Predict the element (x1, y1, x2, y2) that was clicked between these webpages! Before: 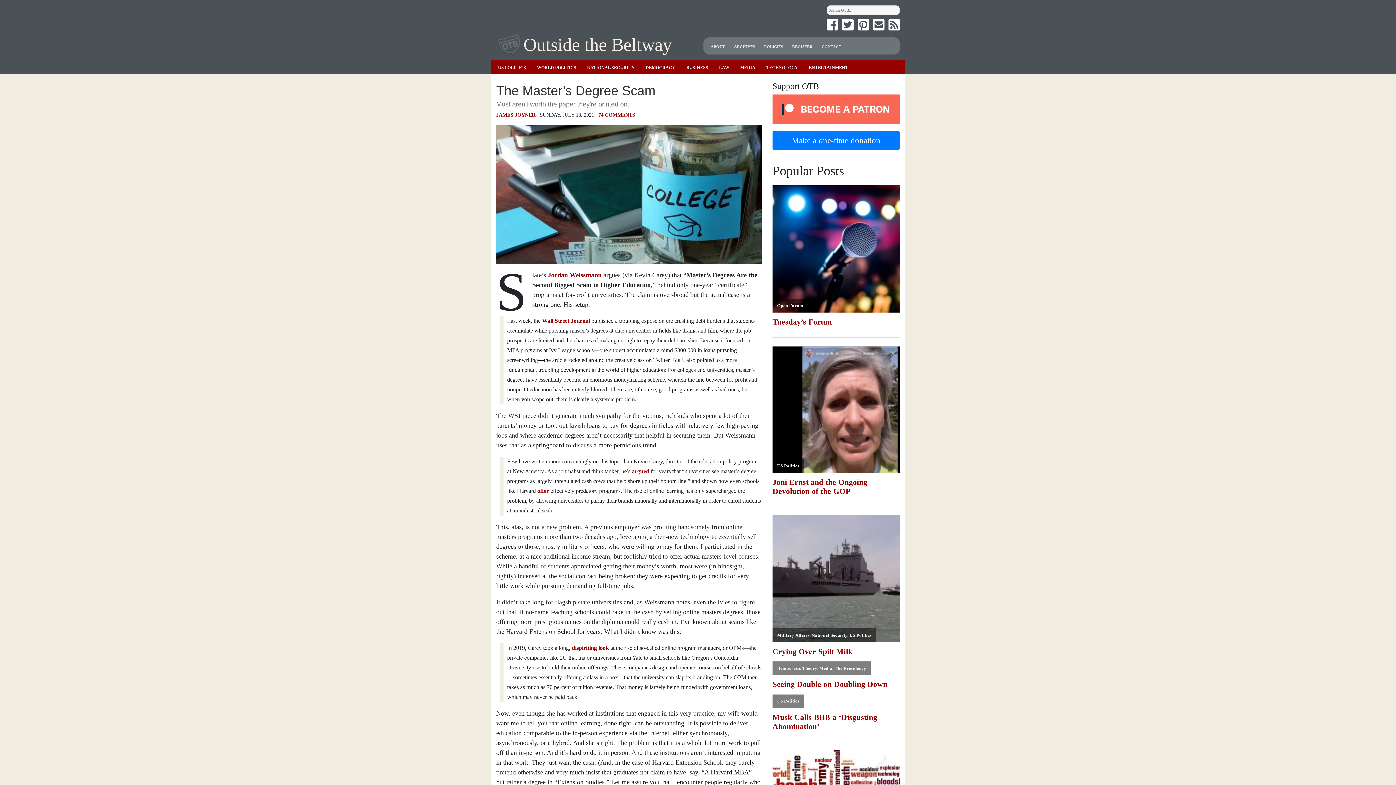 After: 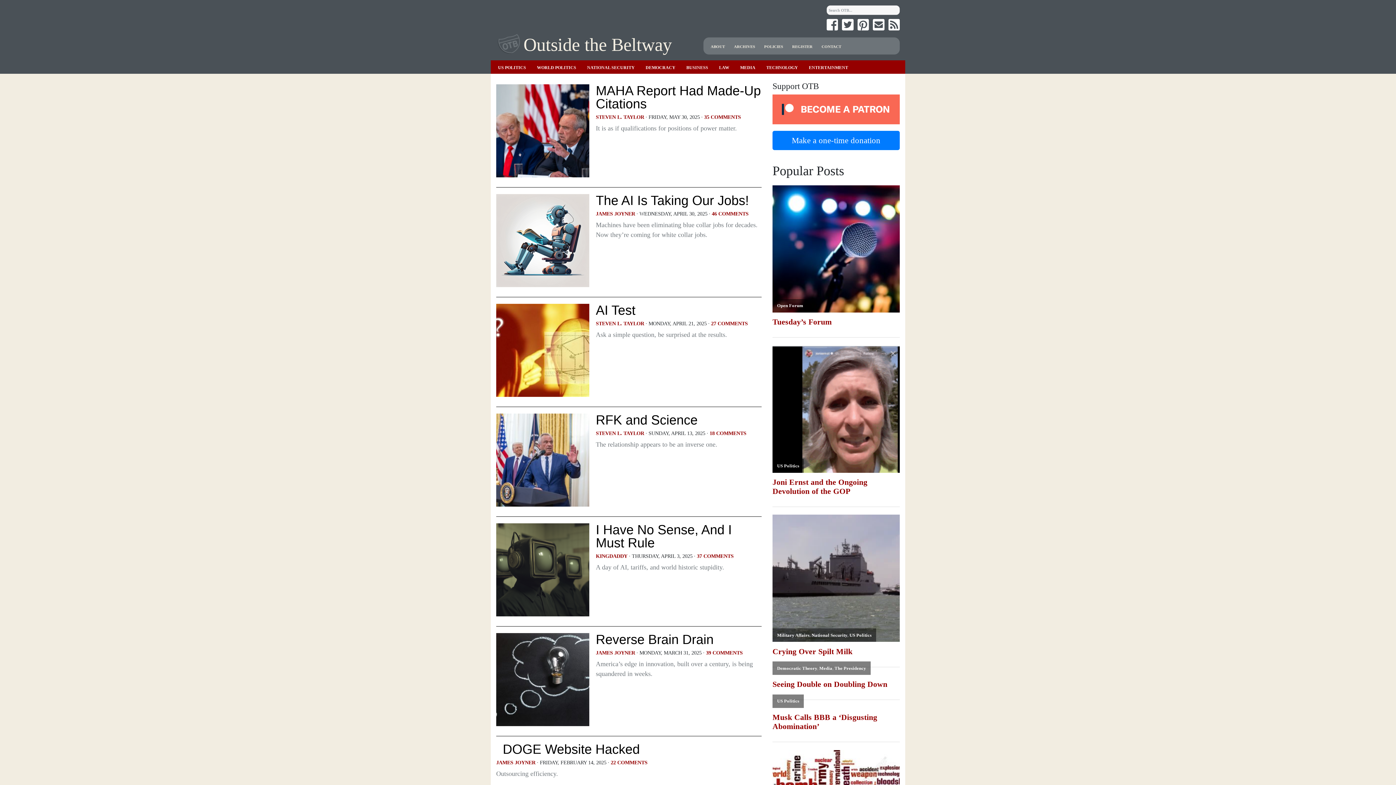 Action: label: TECHNOLOGY bbox: (766, 64, 798, 70)